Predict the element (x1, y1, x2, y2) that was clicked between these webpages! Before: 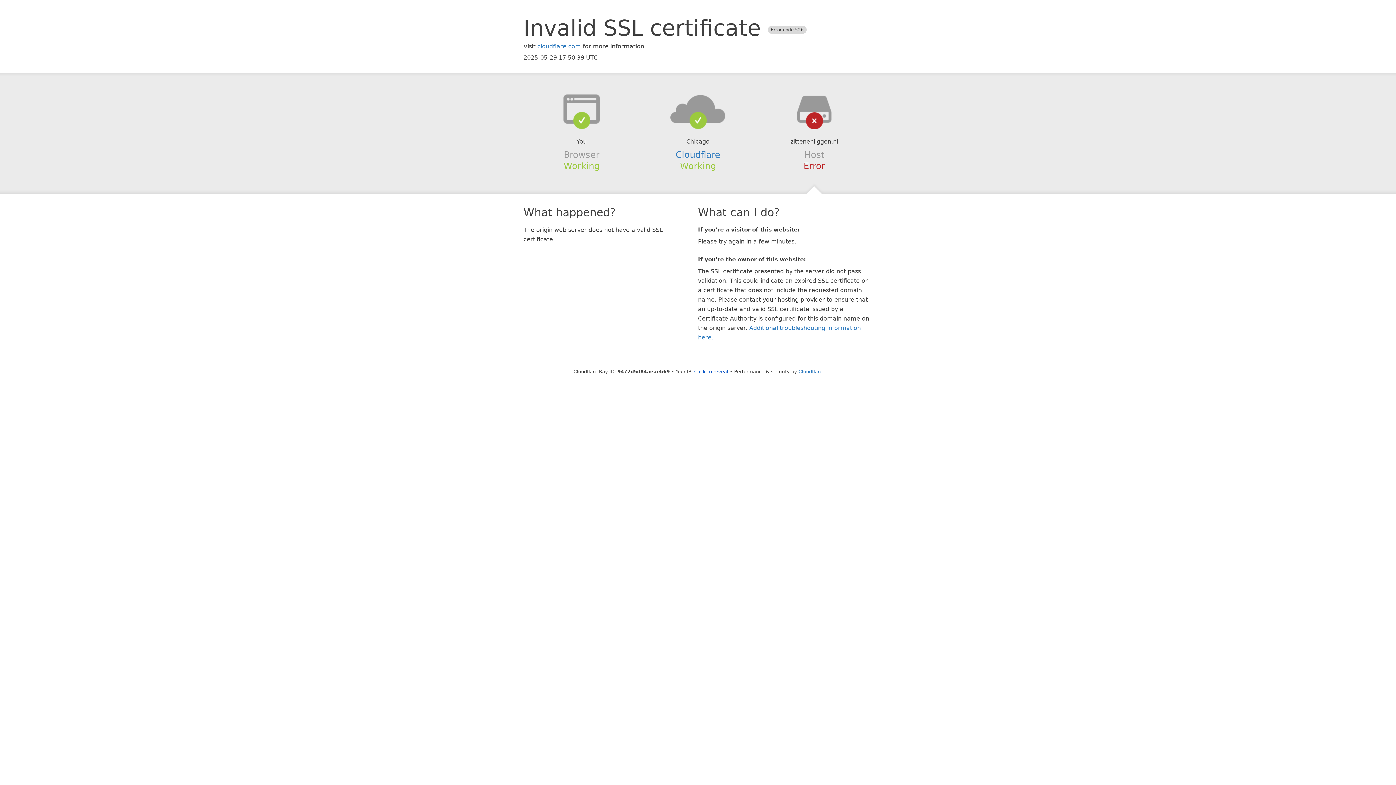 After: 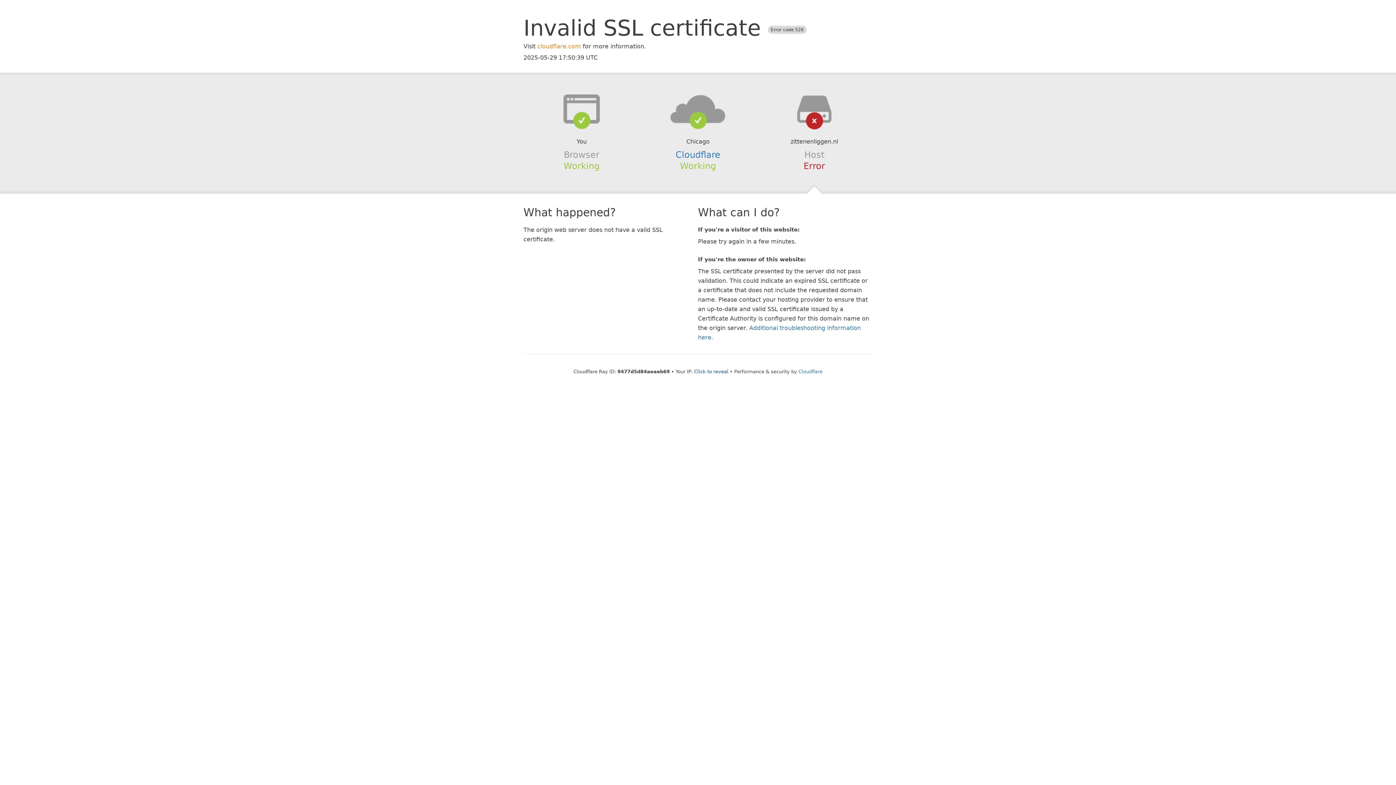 Action: label: cloudflare.com bbox: (537, 42, 581, 49)